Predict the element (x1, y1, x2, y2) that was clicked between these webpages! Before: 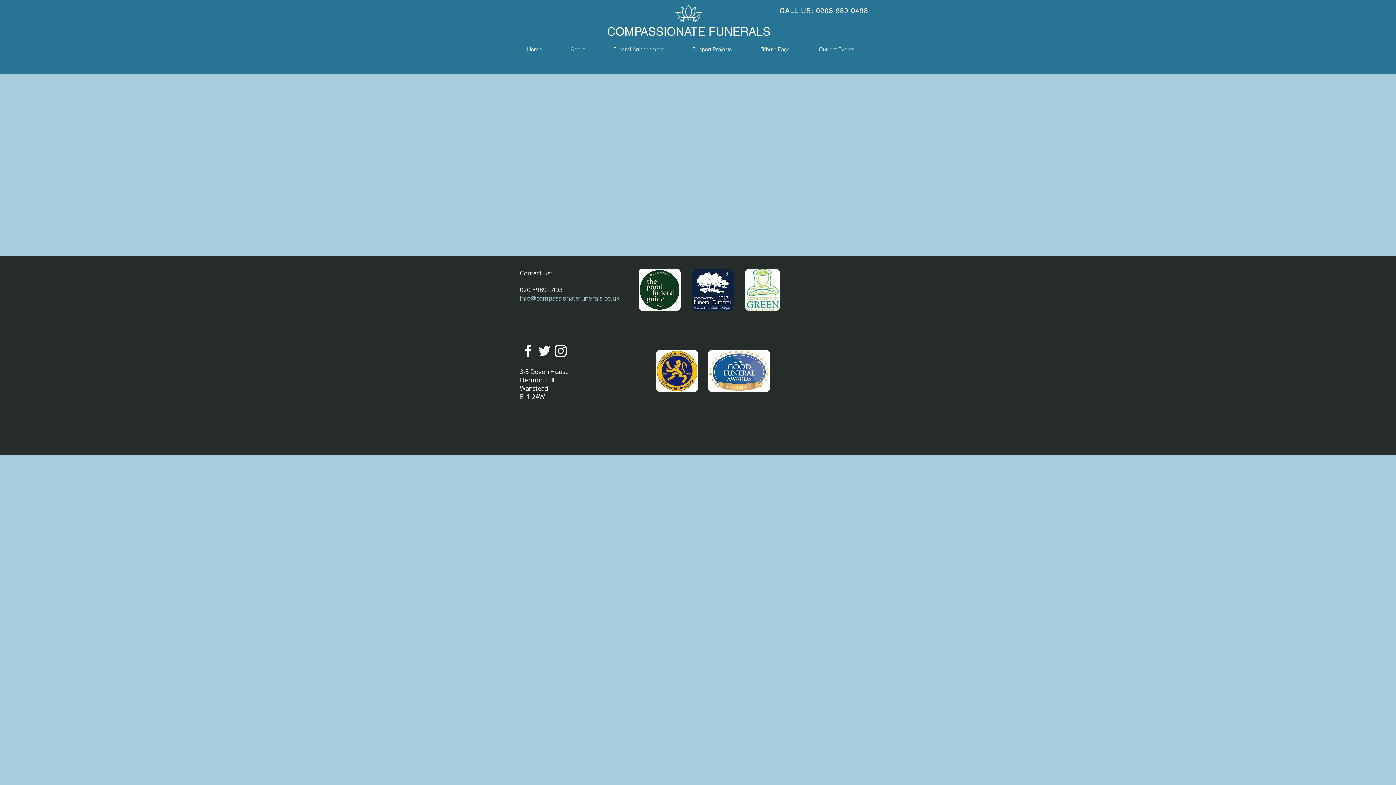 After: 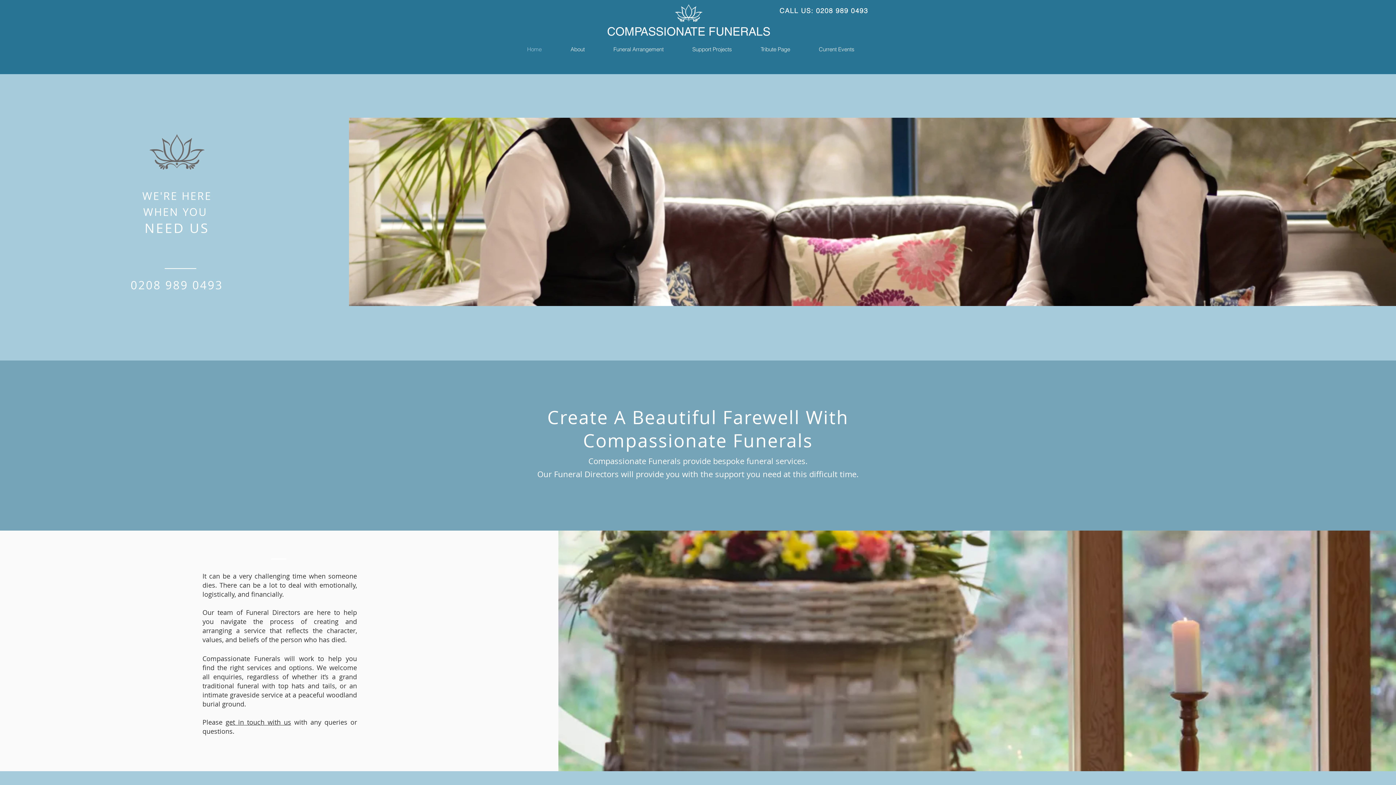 Action: label: COMPASSIONATE FUNERALS bbox: (607, 24, 770, 38)